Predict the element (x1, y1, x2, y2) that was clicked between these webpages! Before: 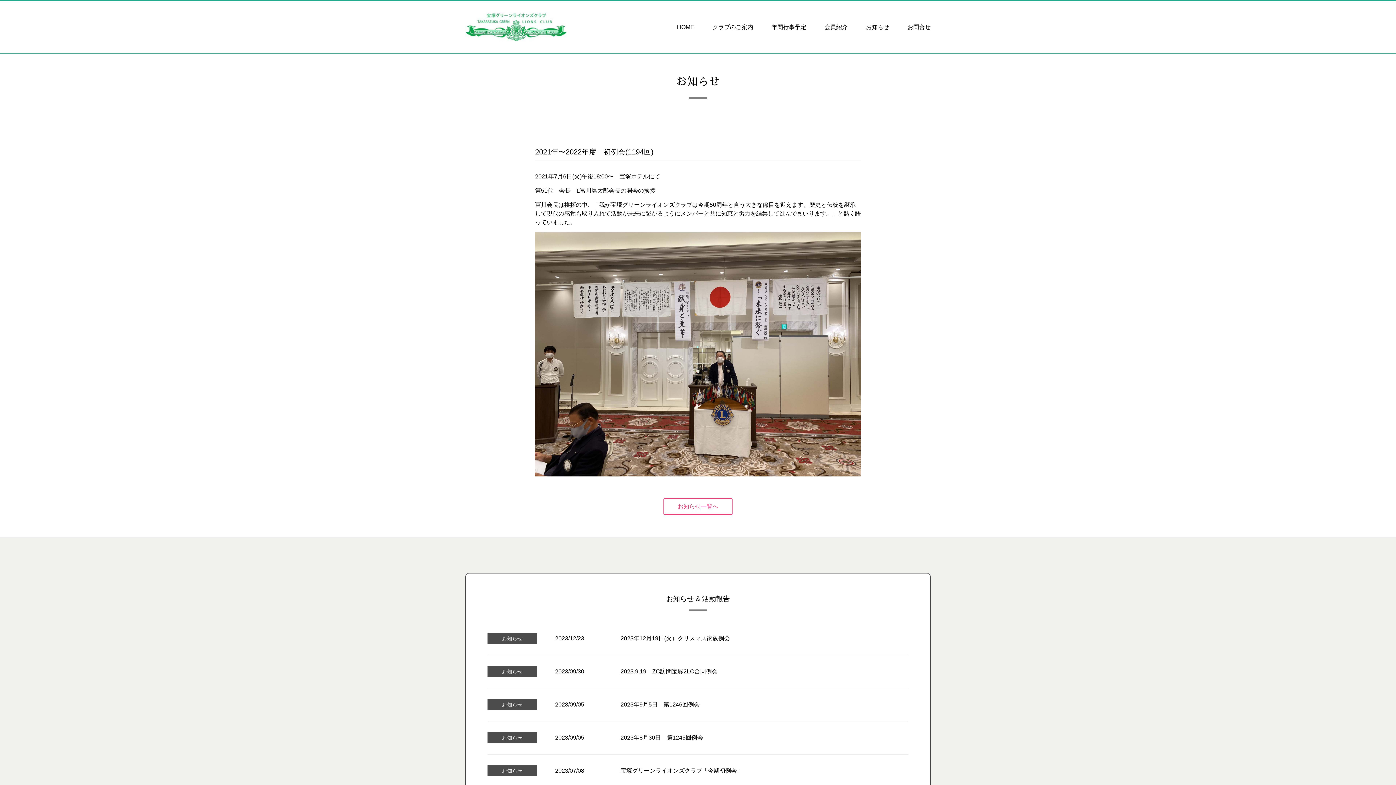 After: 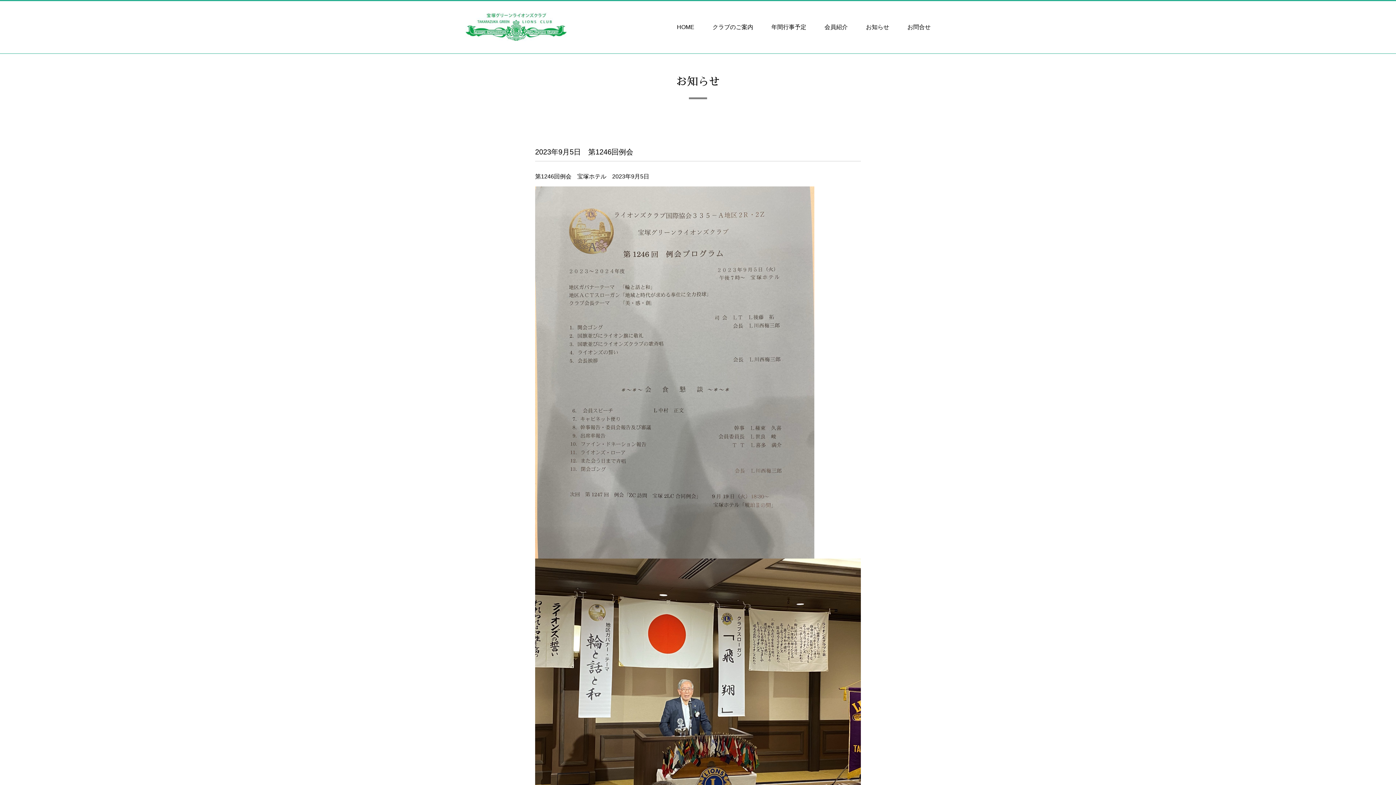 Action: label: お知らせ2023/09/052023年9月5日　第1246回例会 bbox: (487, 701, 700, 707)